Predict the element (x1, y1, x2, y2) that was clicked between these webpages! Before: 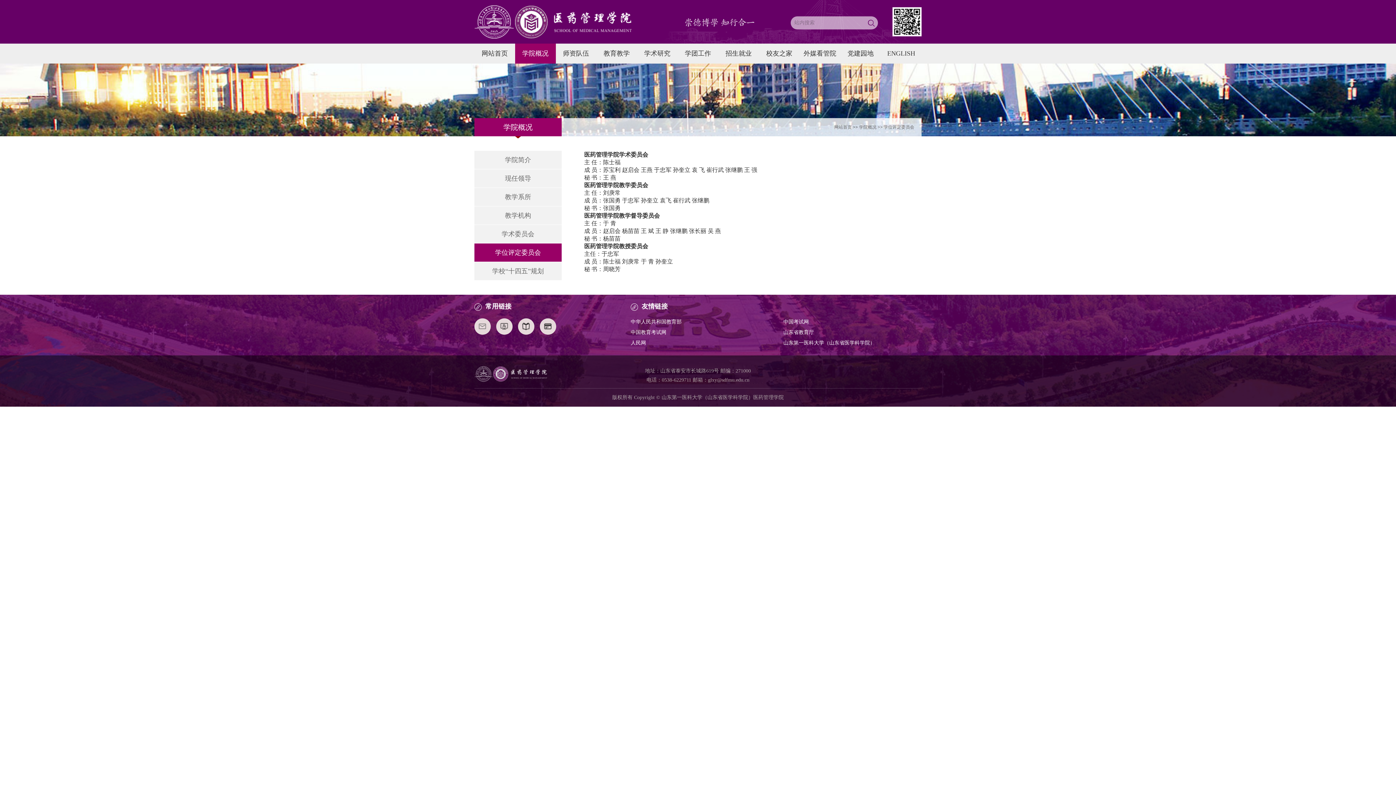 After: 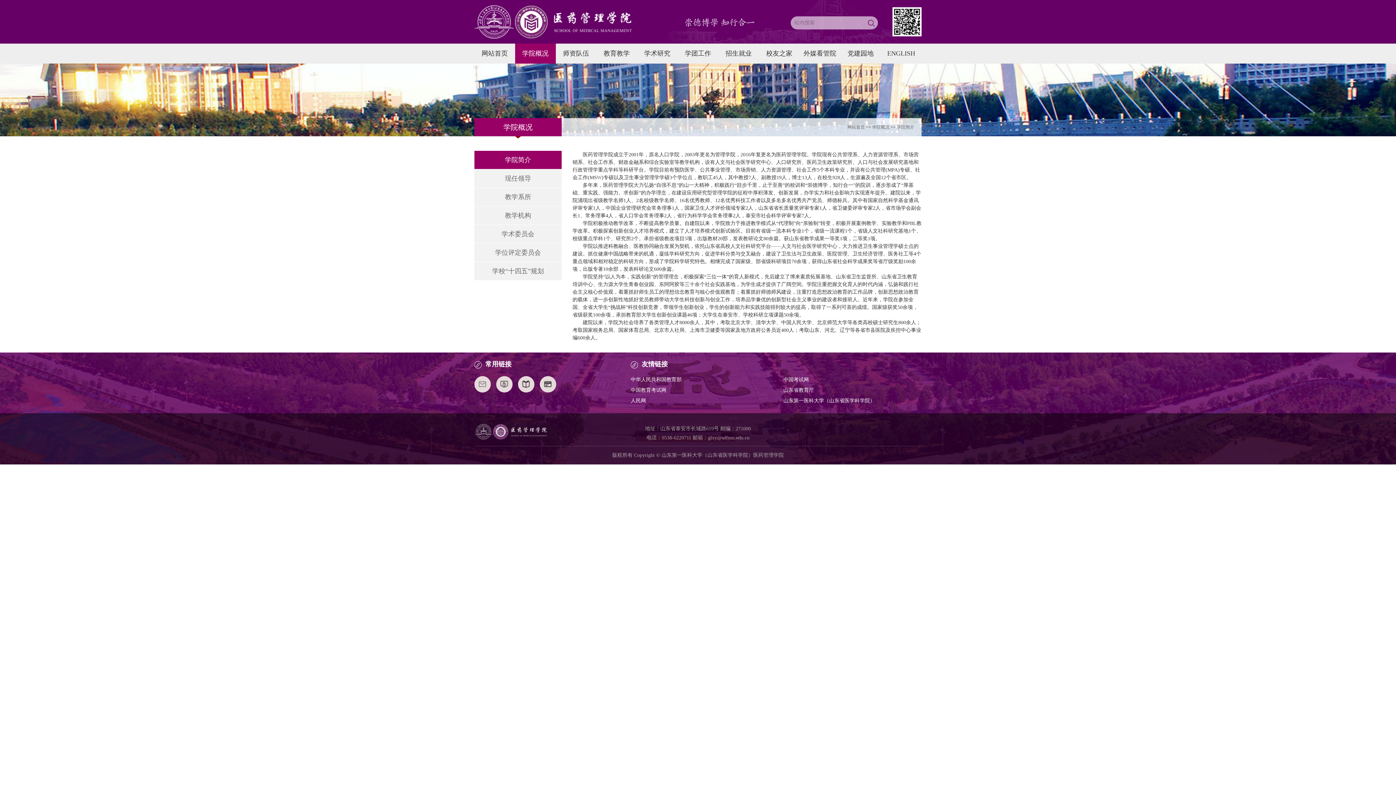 Action: bbox: (515, 43, 555, 63) label: 学院概况